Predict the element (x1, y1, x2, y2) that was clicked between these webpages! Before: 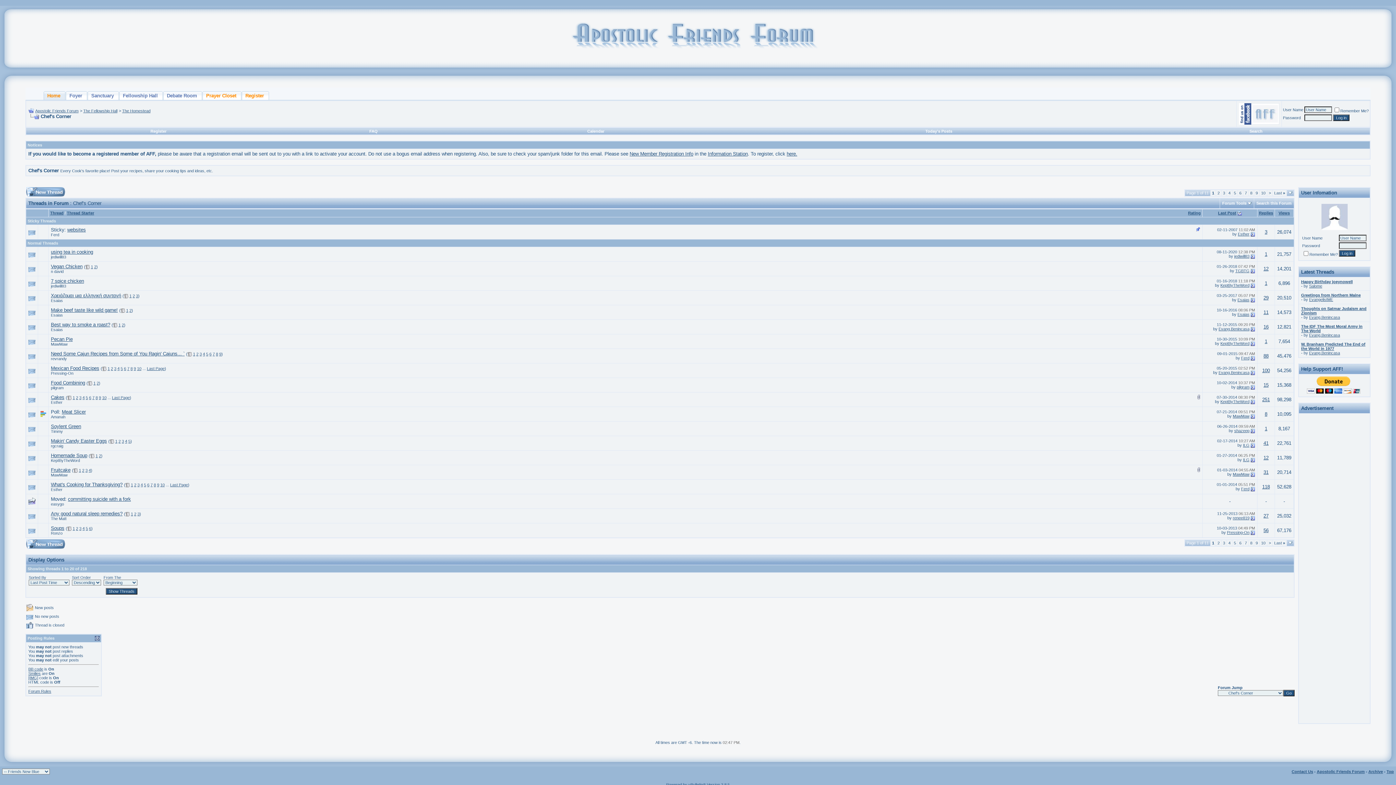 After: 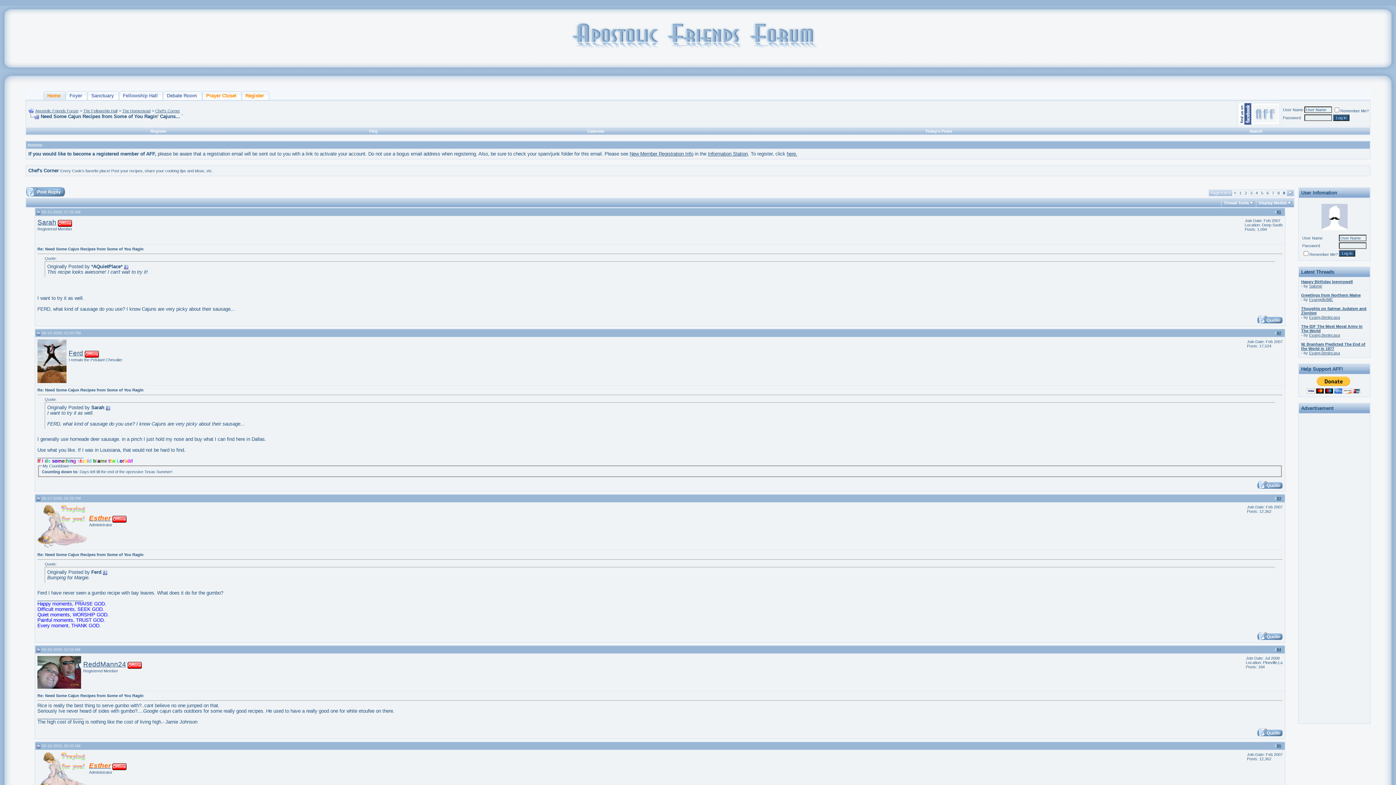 Action: bbox: (219, 352, 221, 356) label: 9